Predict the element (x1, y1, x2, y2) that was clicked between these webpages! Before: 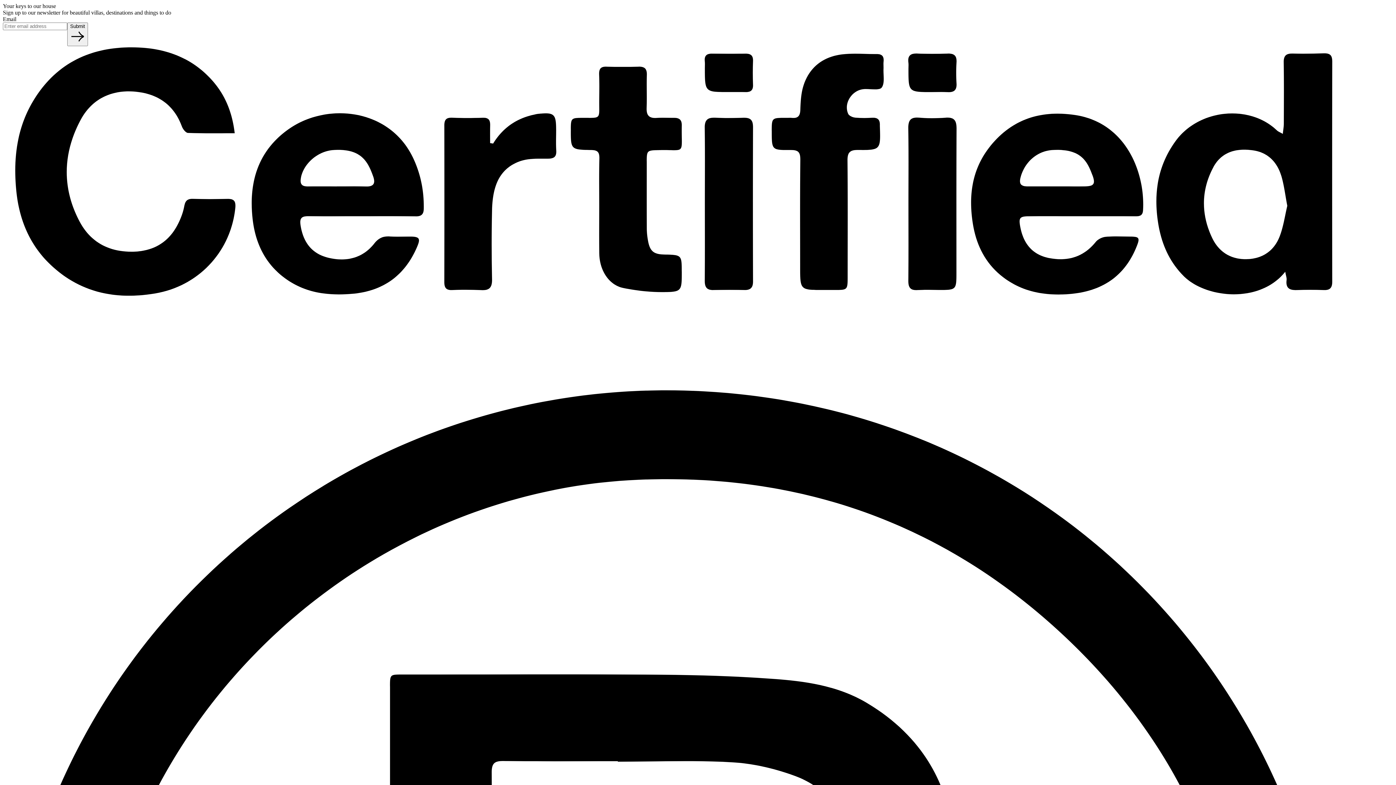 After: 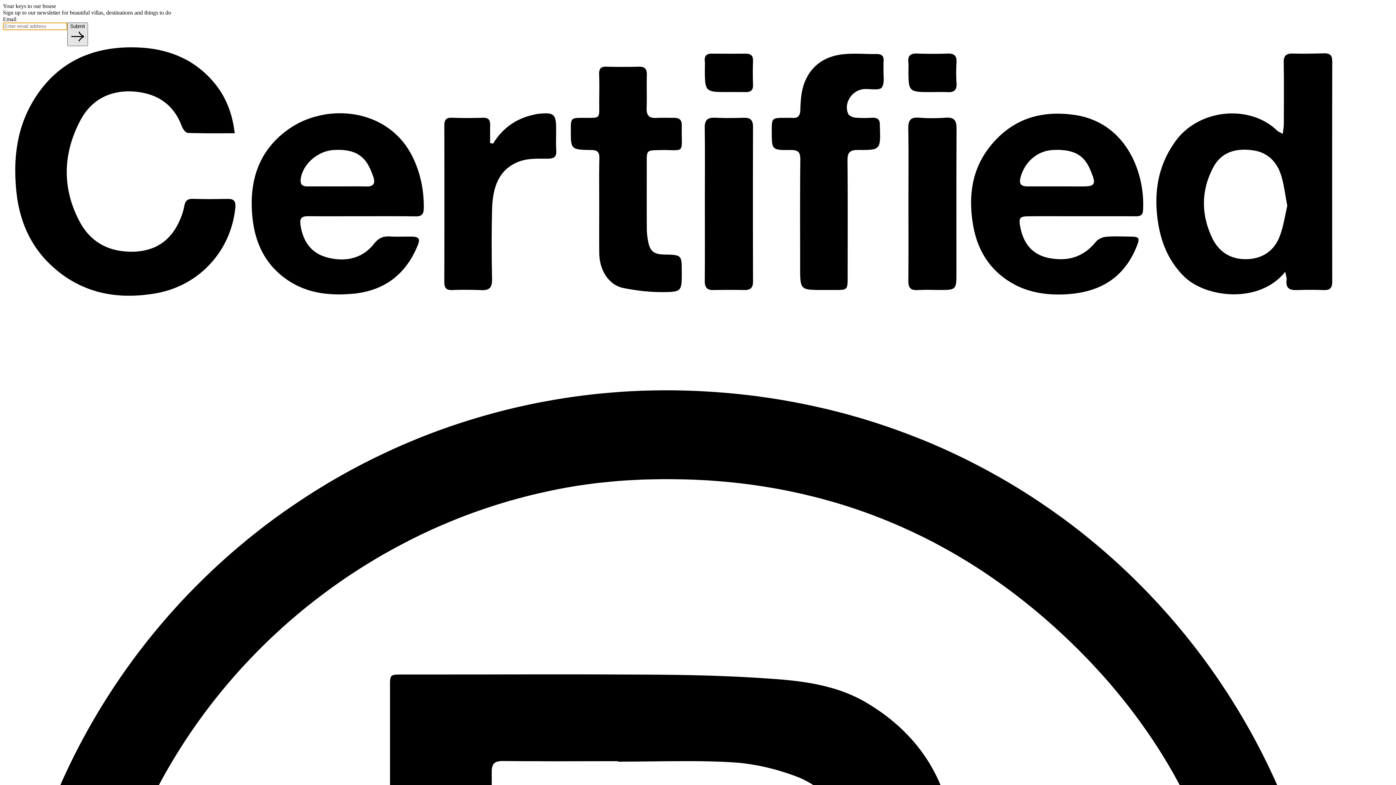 Action: label: Submit bbox: (67, 22, 88, 46)